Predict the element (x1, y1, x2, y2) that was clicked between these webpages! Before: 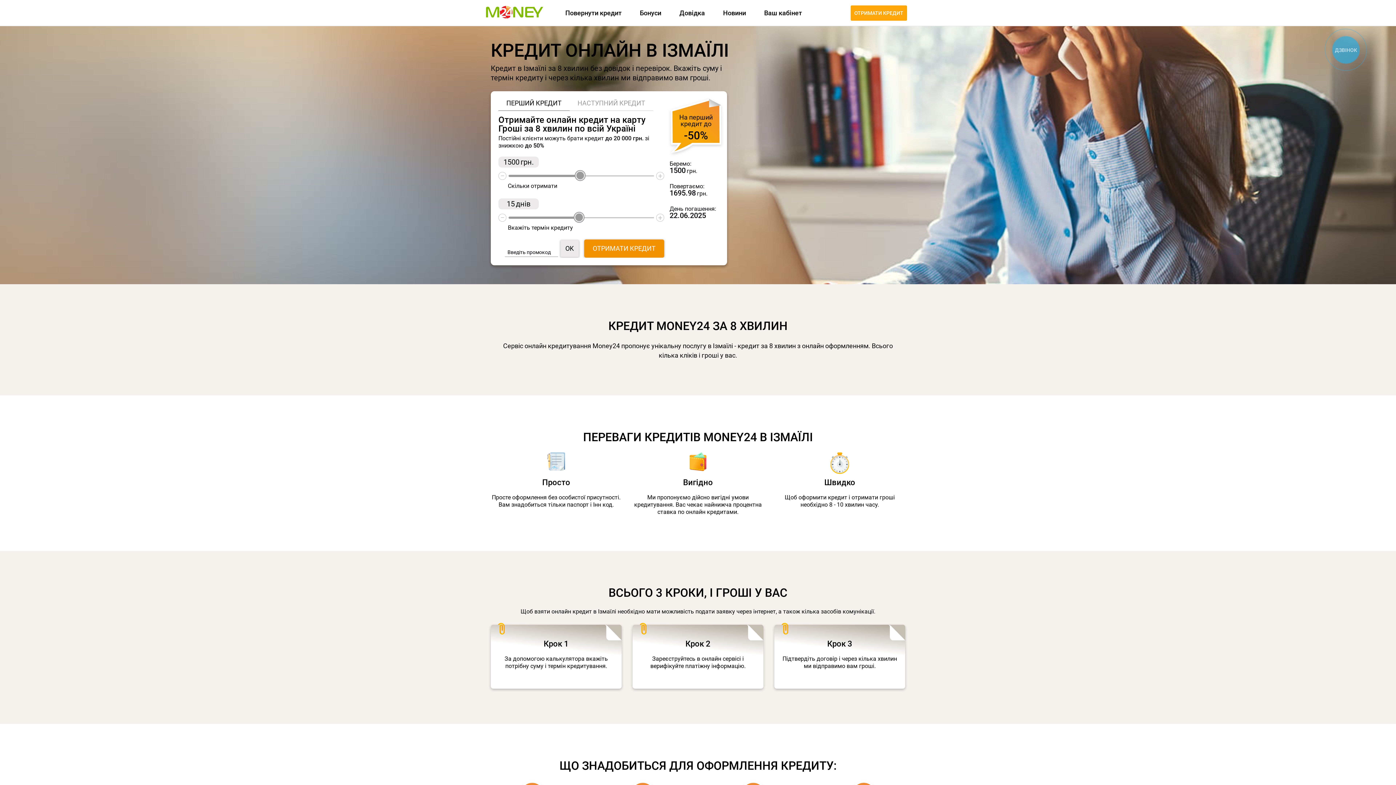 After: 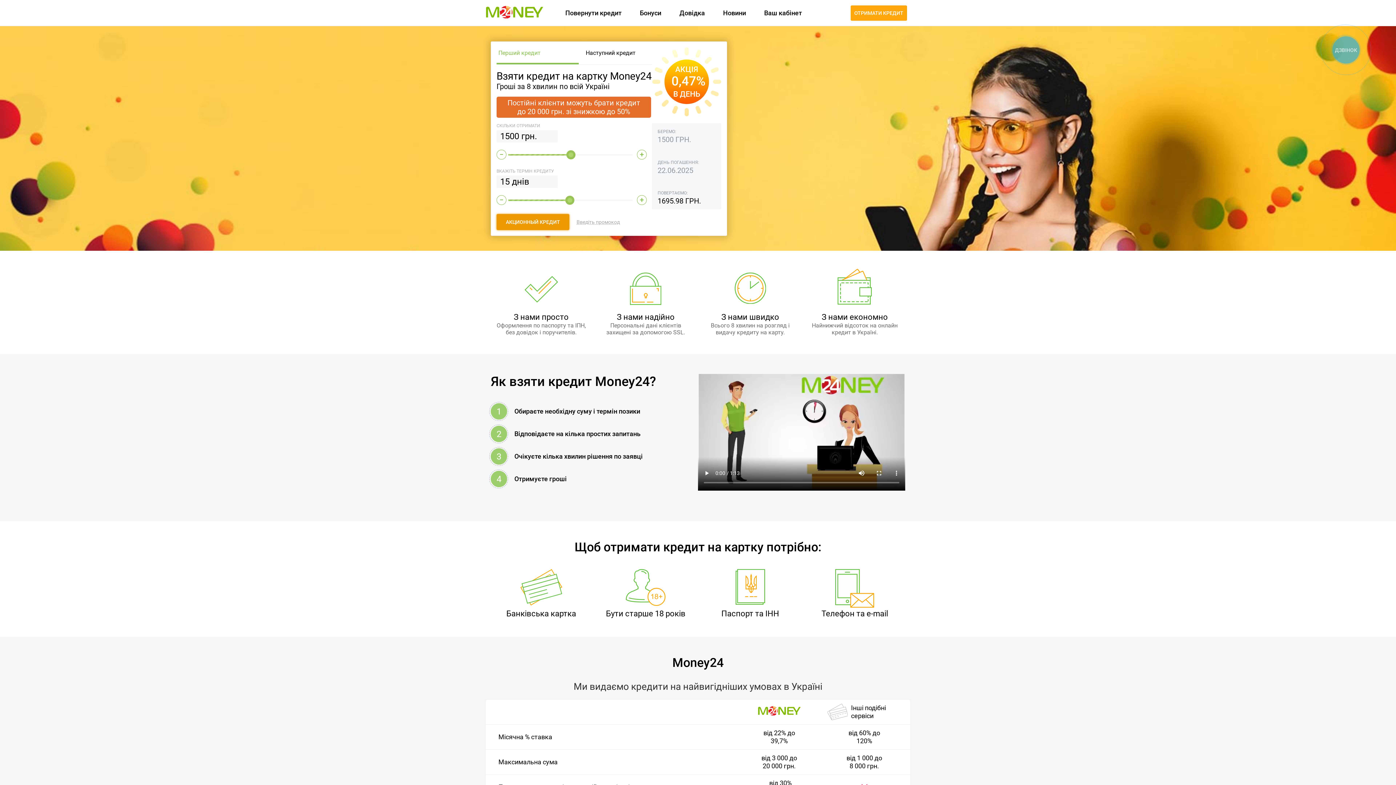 Action: bbox: (485, 5, 543, 20)